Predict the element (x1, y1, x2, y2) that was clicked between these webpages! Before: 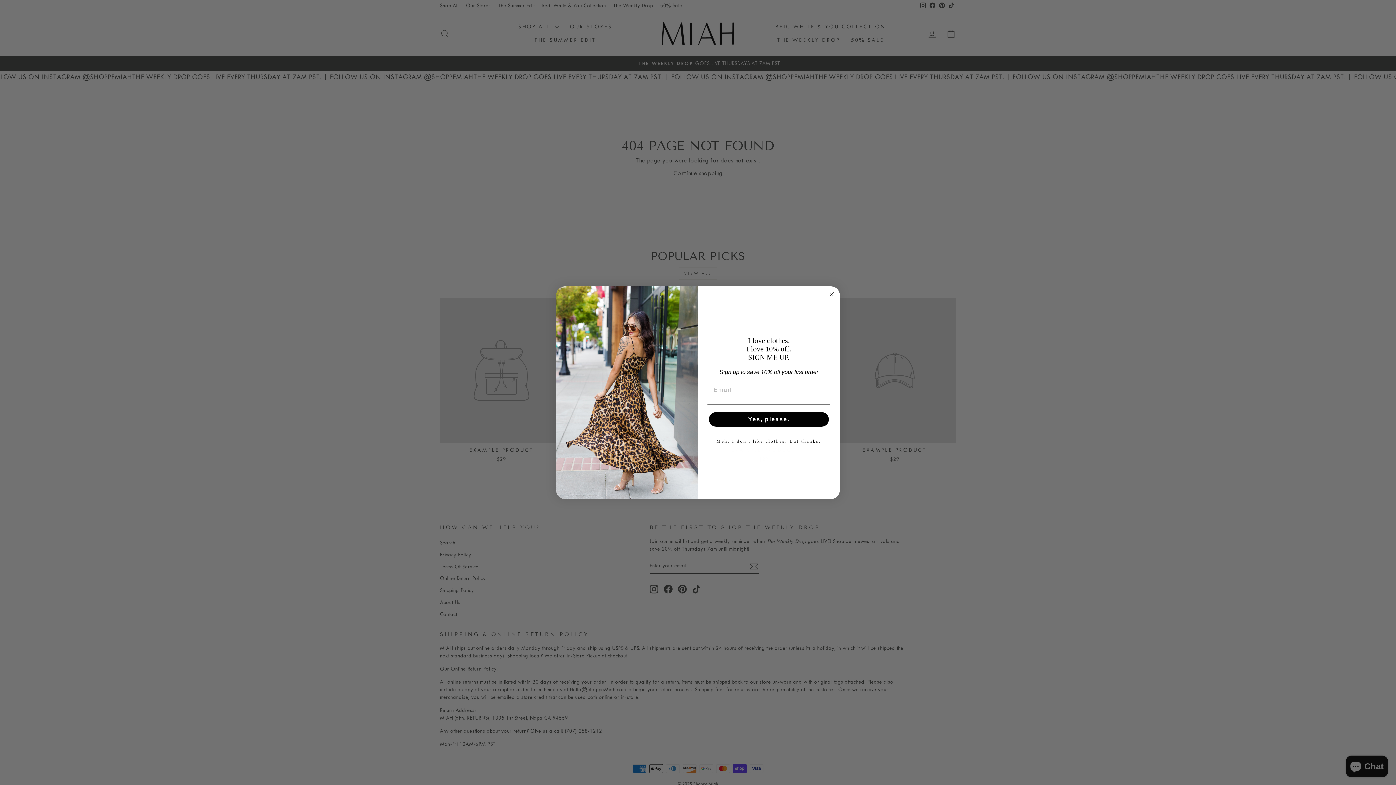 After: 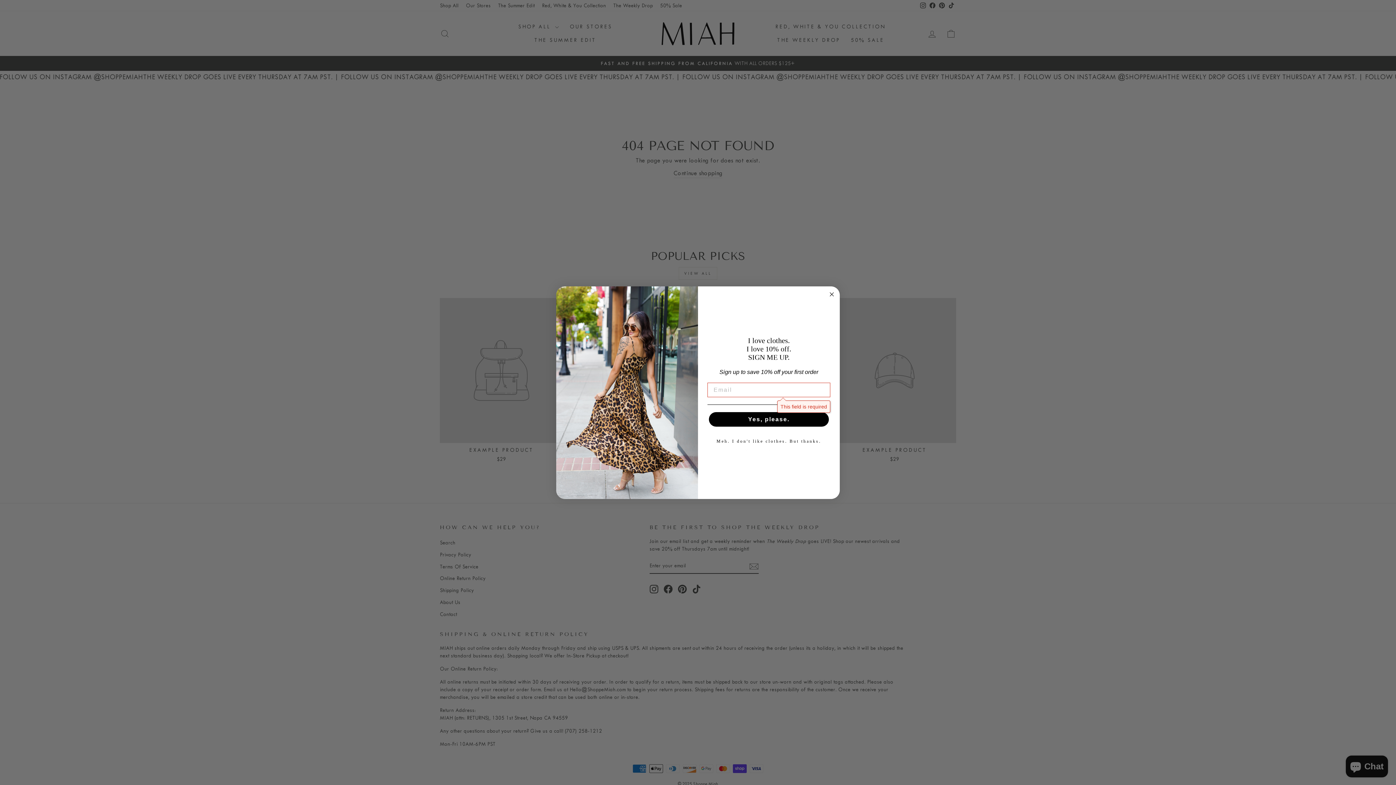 Action: label: Yes, please. bbox: (709, 412, 829, 426)